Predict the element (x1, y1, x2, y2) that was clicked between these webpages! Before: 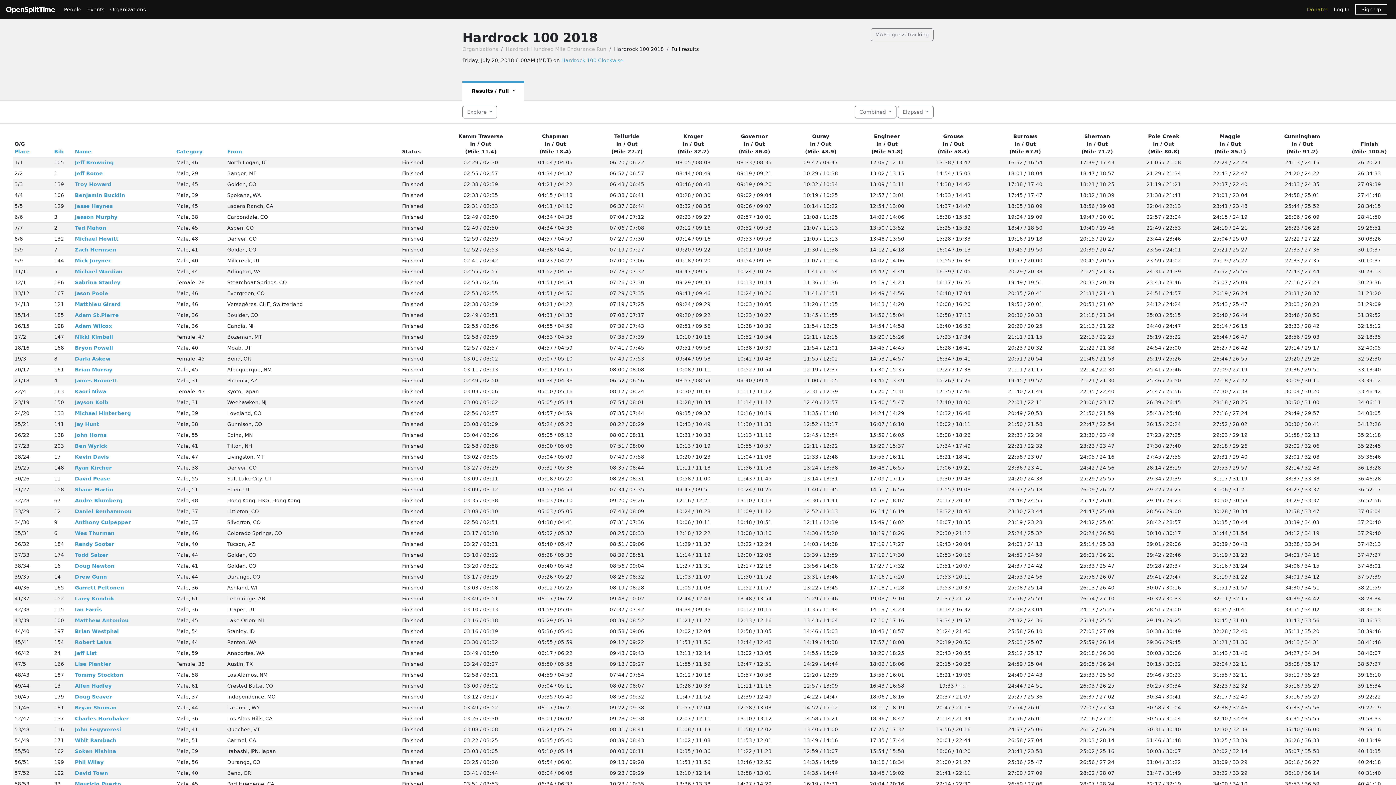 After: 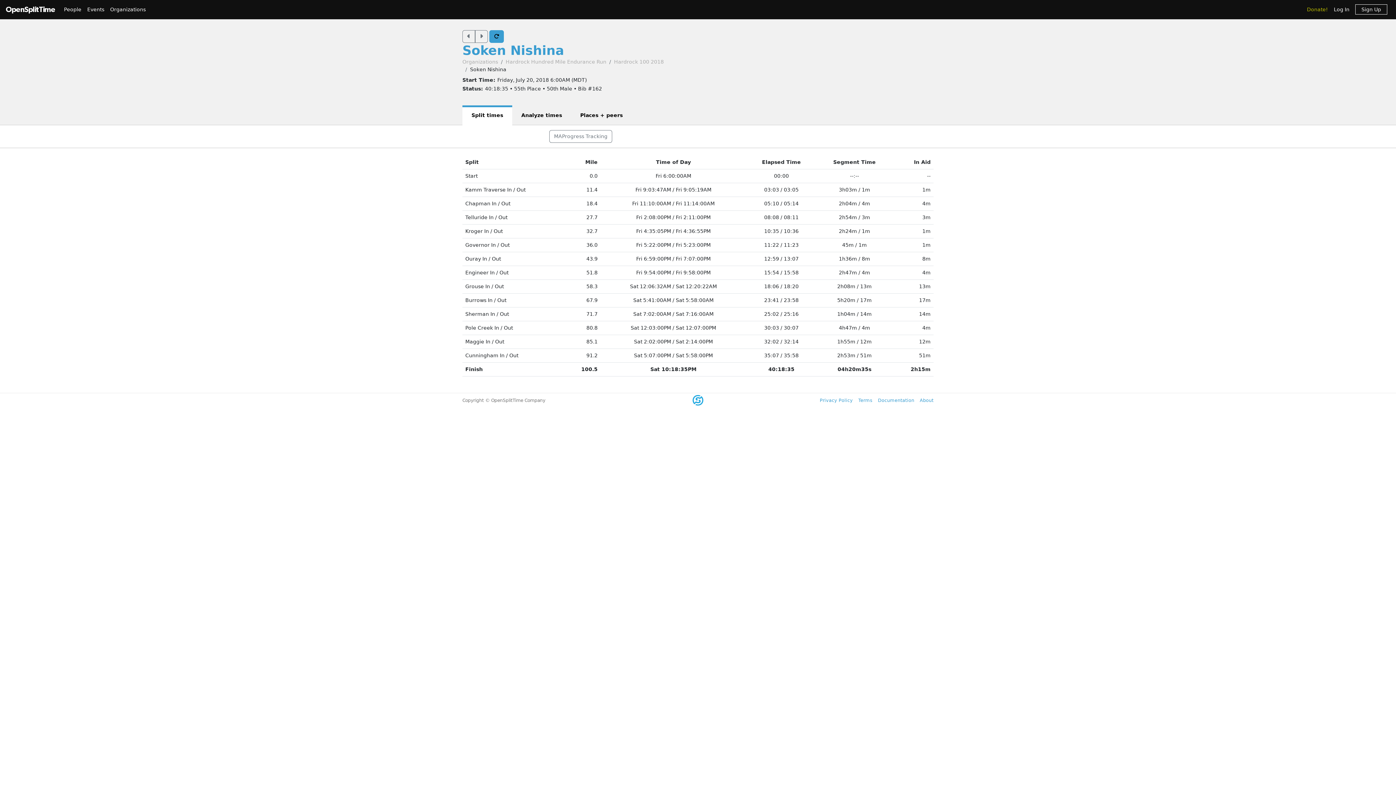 Action: label: Soken Nishina bbox: (74, 748, 116, 754)